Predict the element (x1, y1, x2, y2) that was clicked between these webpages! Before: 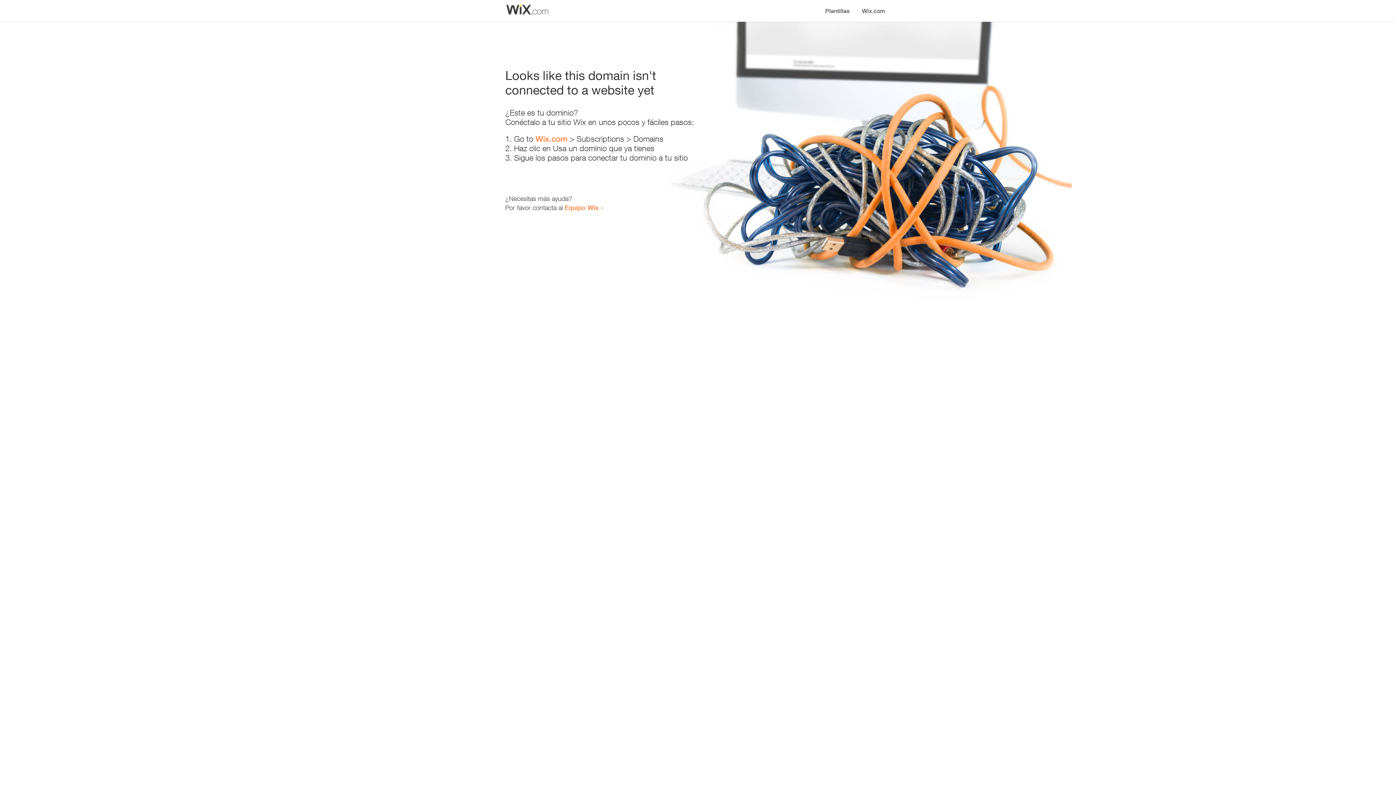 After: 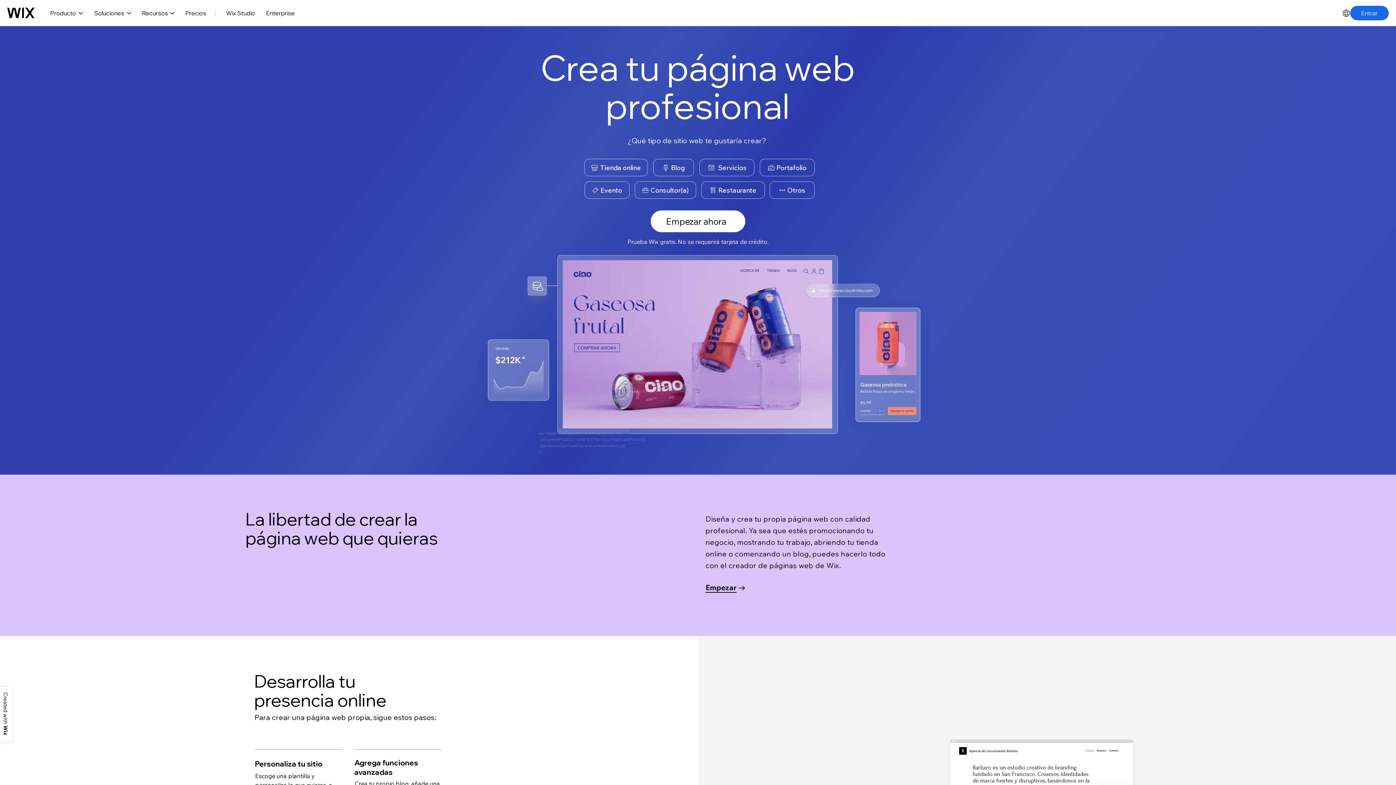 Action: label: Wix.com bbox: (535, 134, 567, 143)